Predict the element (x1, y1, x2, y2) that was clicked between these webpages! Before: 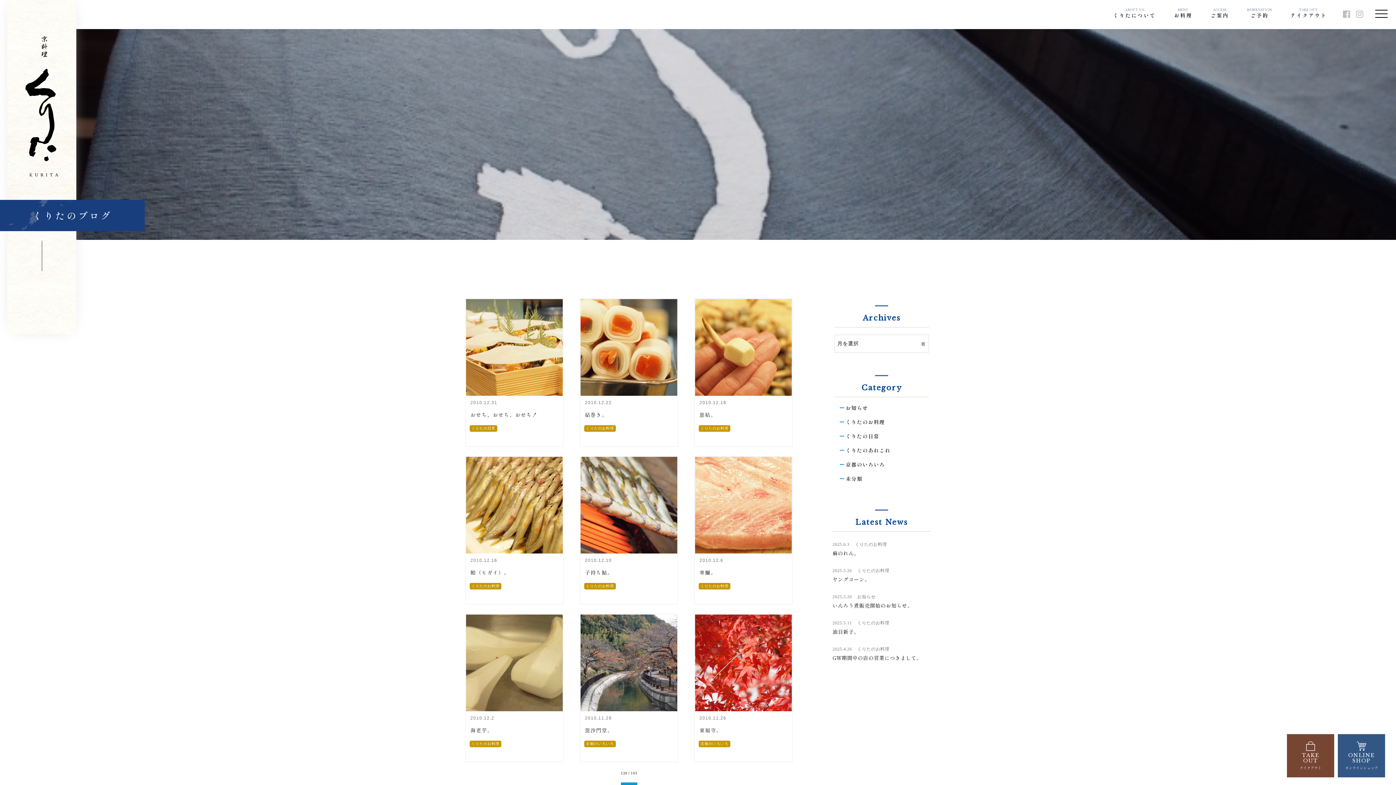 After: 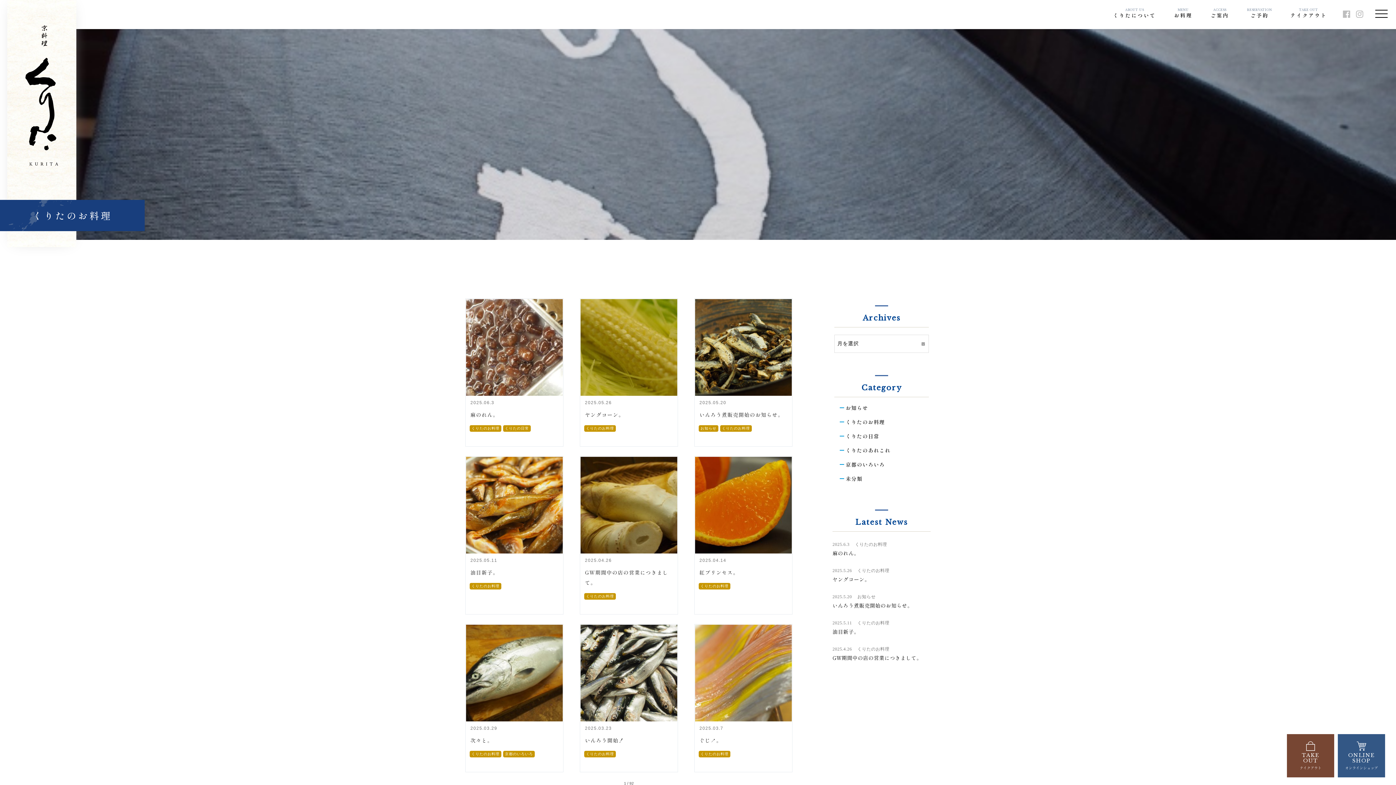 Action: label: くりたのお料理 bbox: (840, 415, 923, 429)